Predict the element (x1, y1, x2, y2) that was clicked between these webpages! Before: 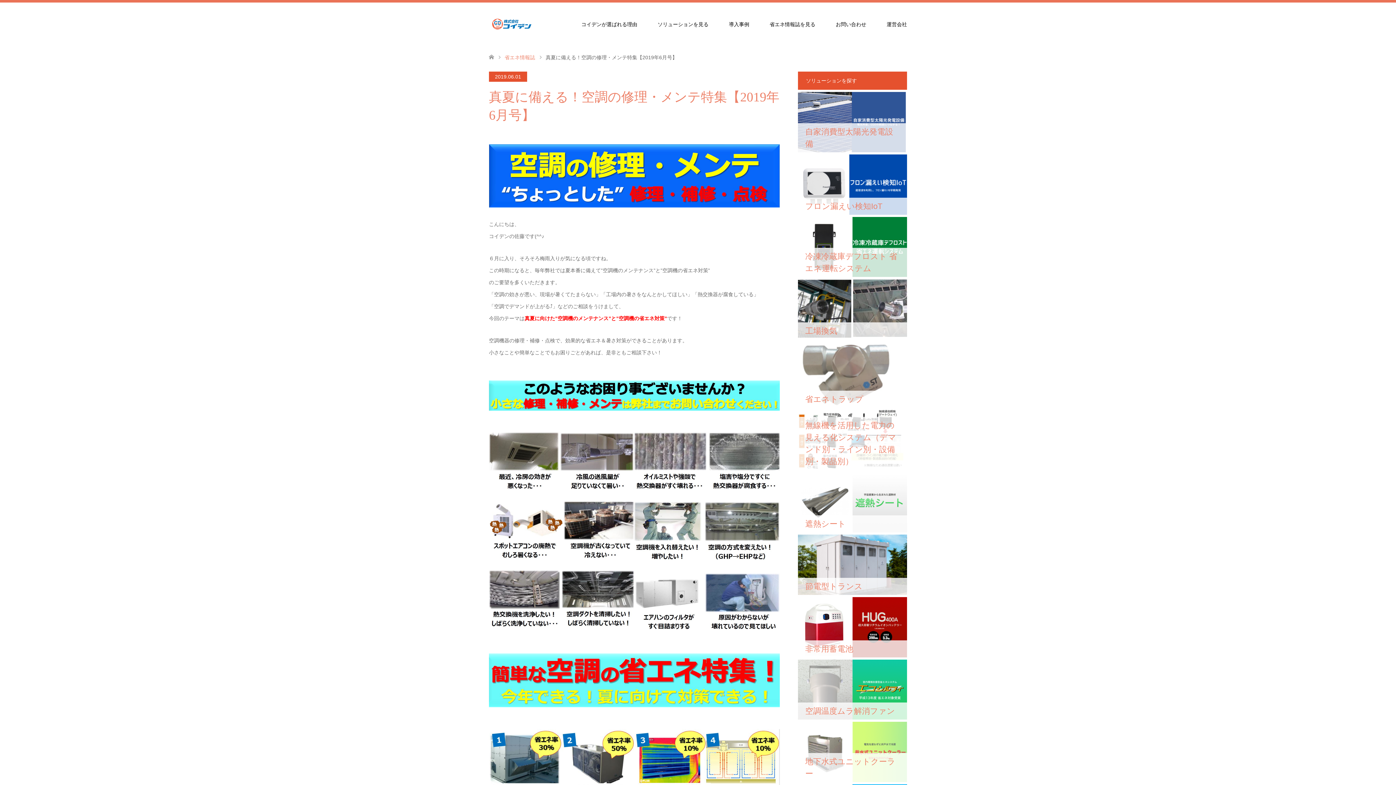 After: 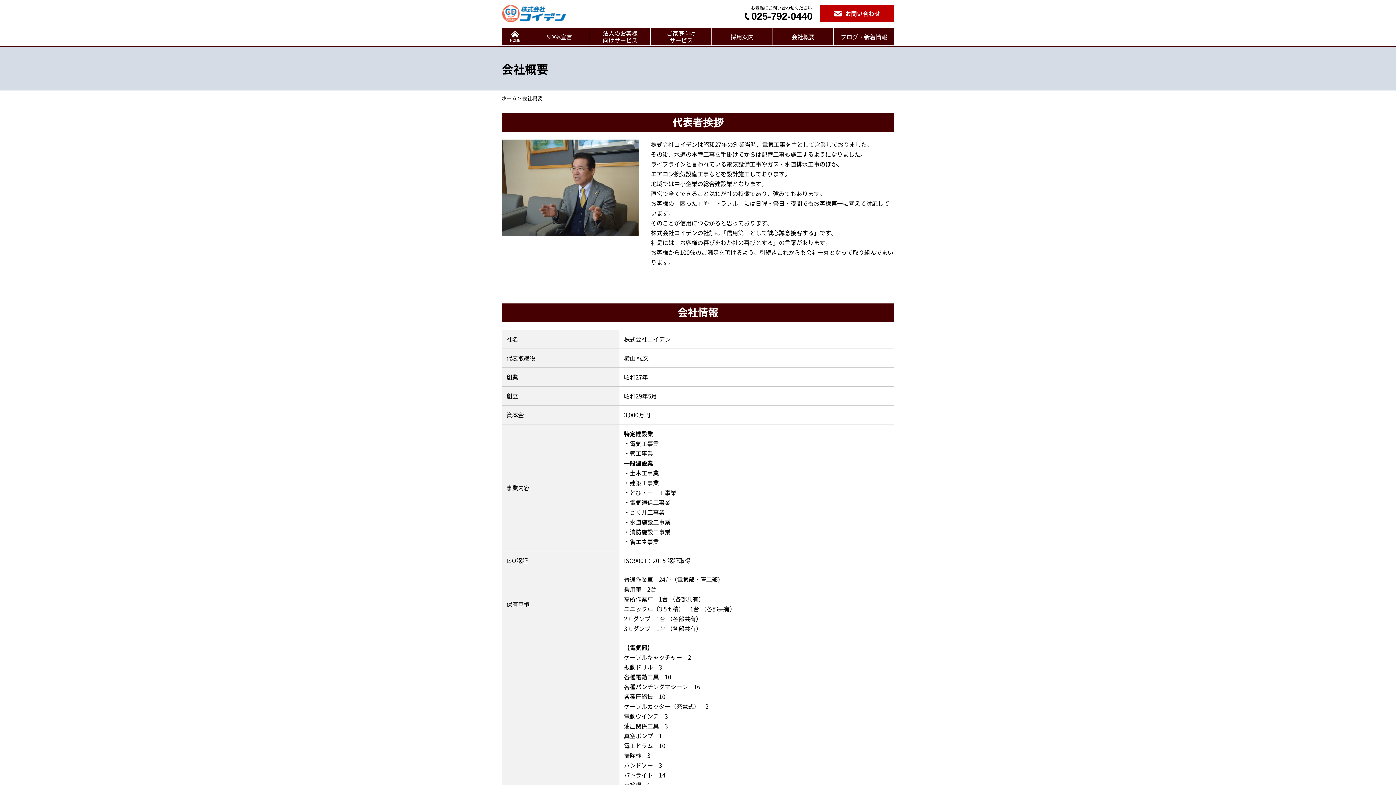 Action: bbox: (876, 2, 917, 46) label: 運営会社